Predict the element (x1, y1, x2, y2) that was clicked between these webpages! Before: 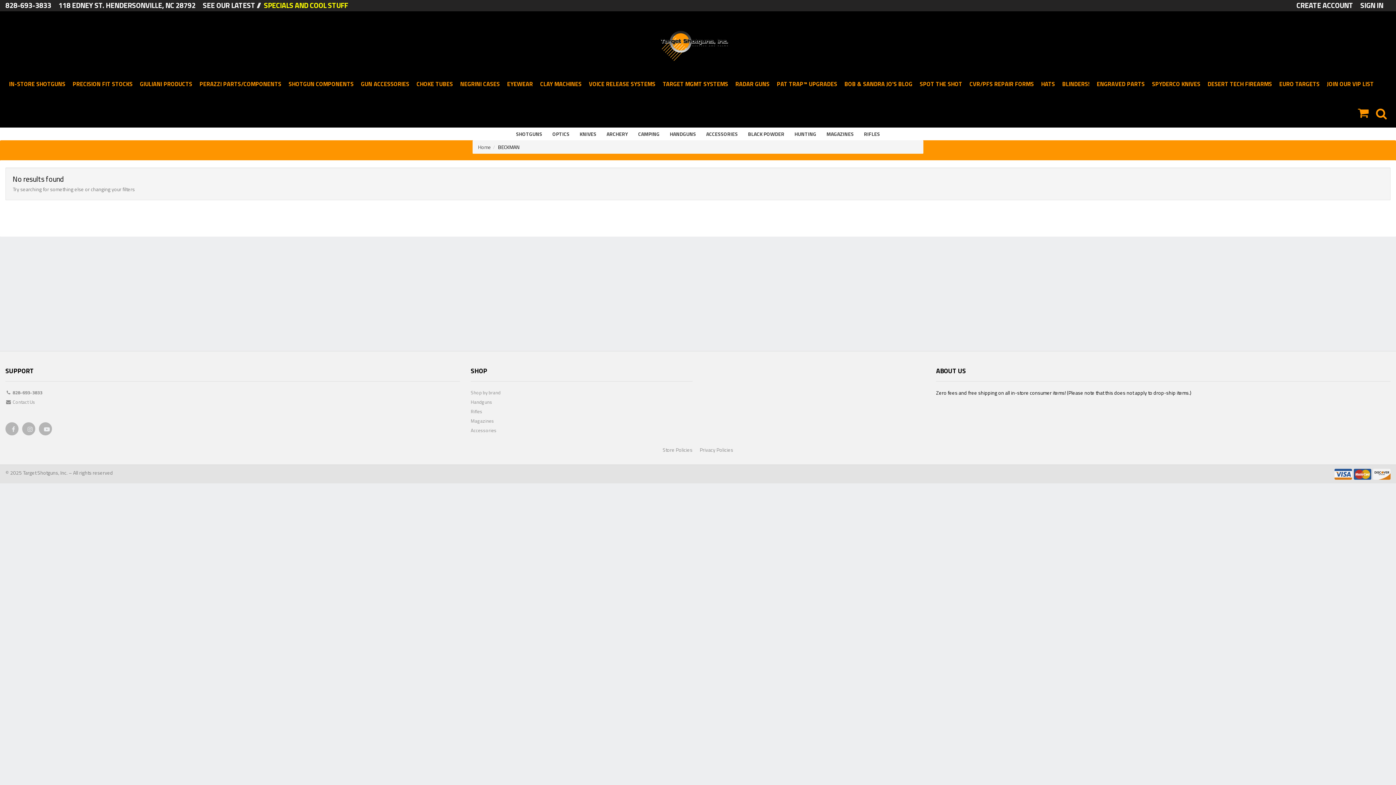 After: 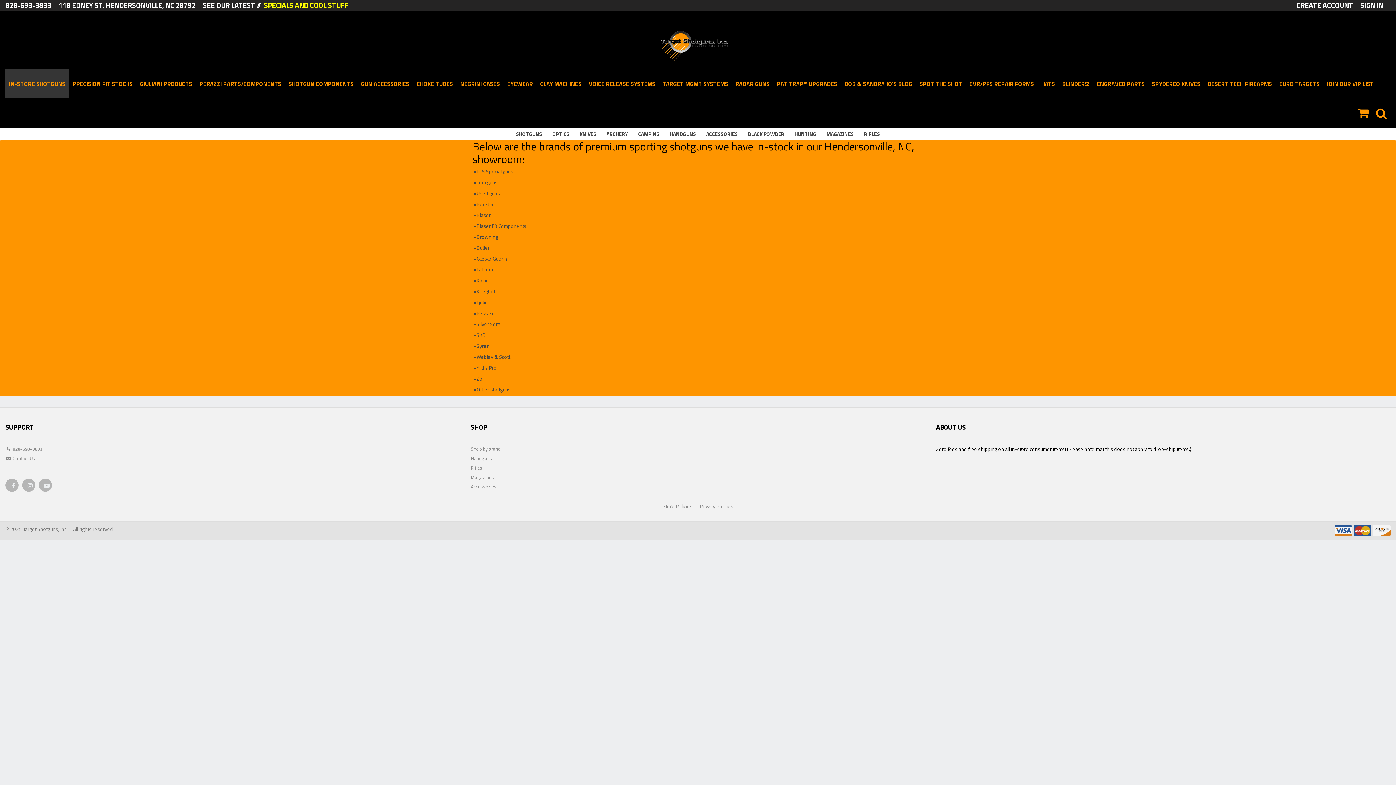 Action: bbox: (5, 69, 69, 98) label: IN-STORE SHOTGUNS